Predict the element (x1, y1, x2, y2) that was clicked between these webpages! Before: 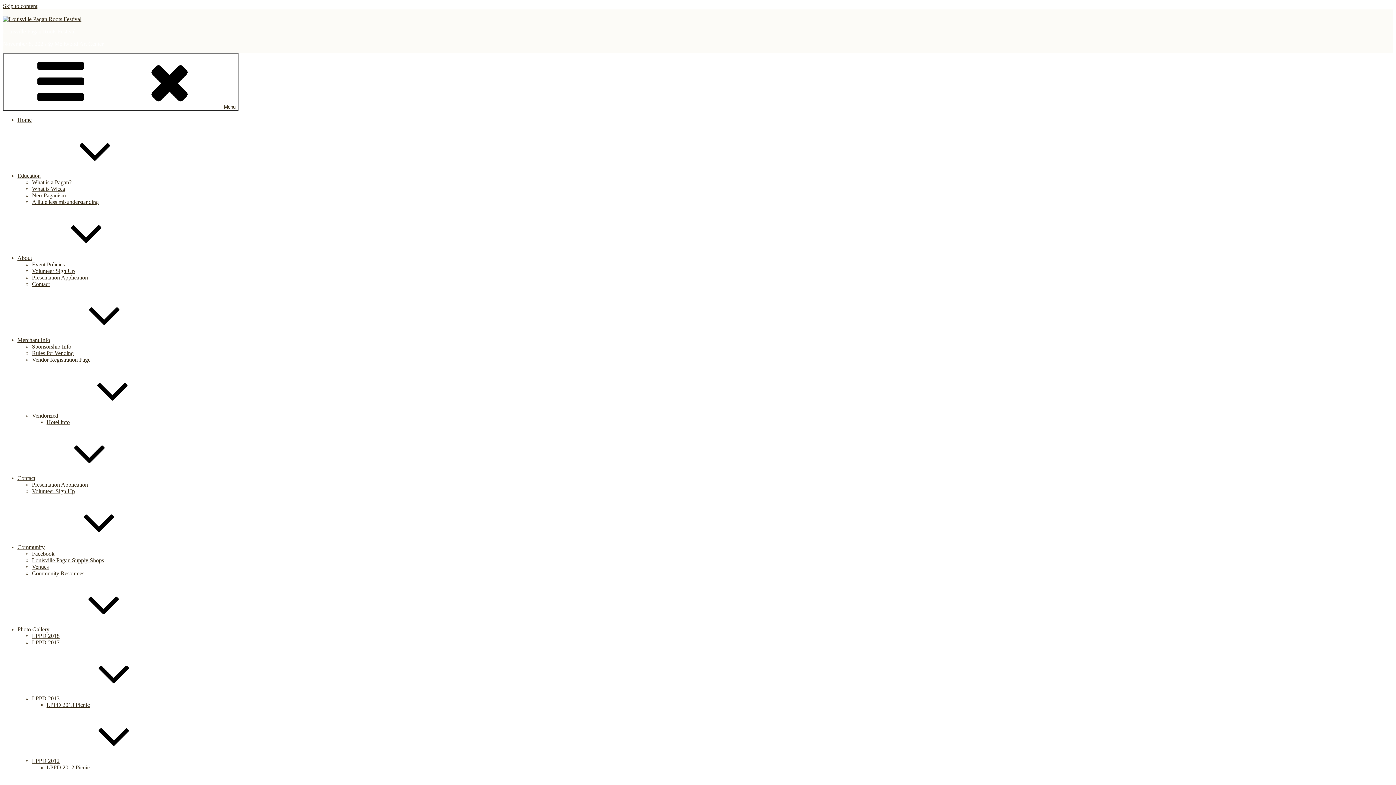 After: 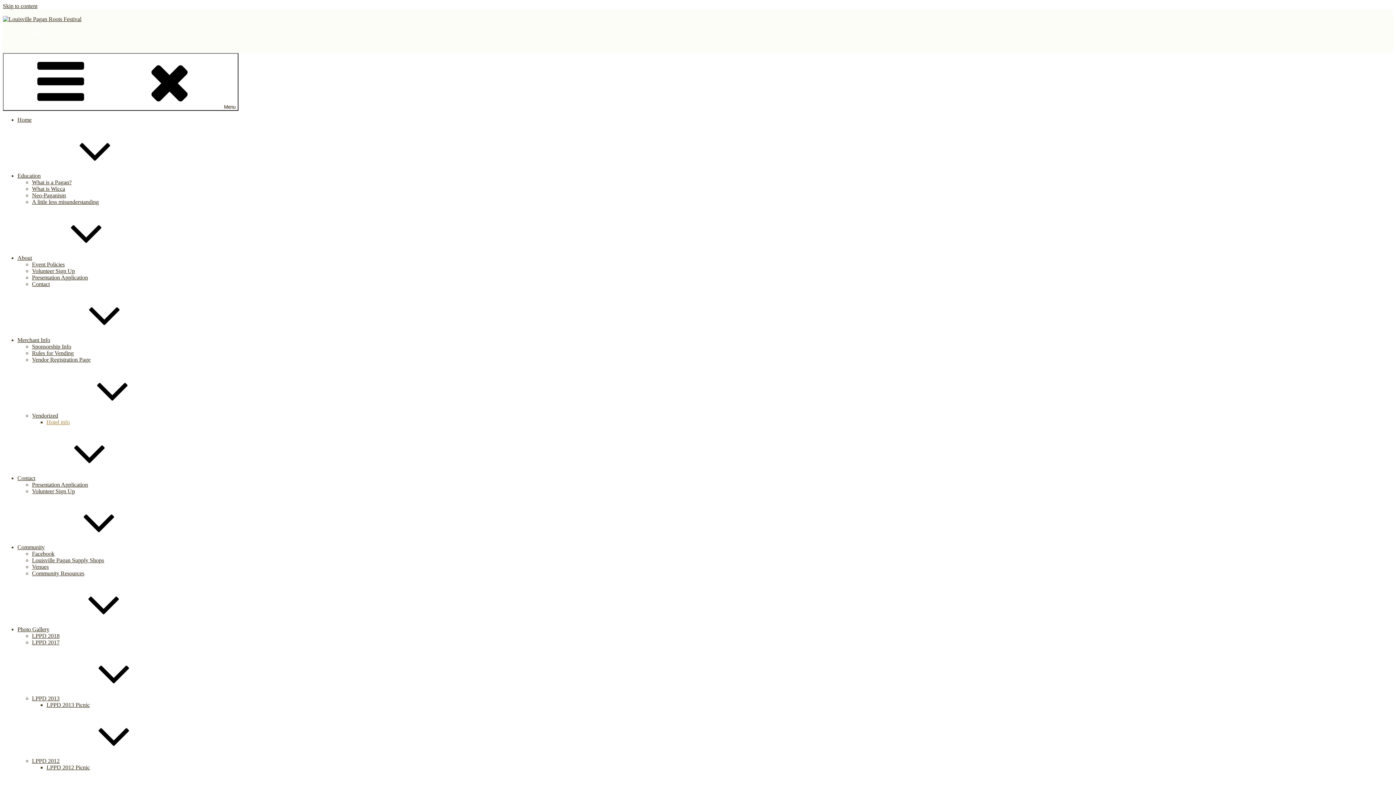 Action: bbox: (46, 419, 69, 425) label: Hotel info